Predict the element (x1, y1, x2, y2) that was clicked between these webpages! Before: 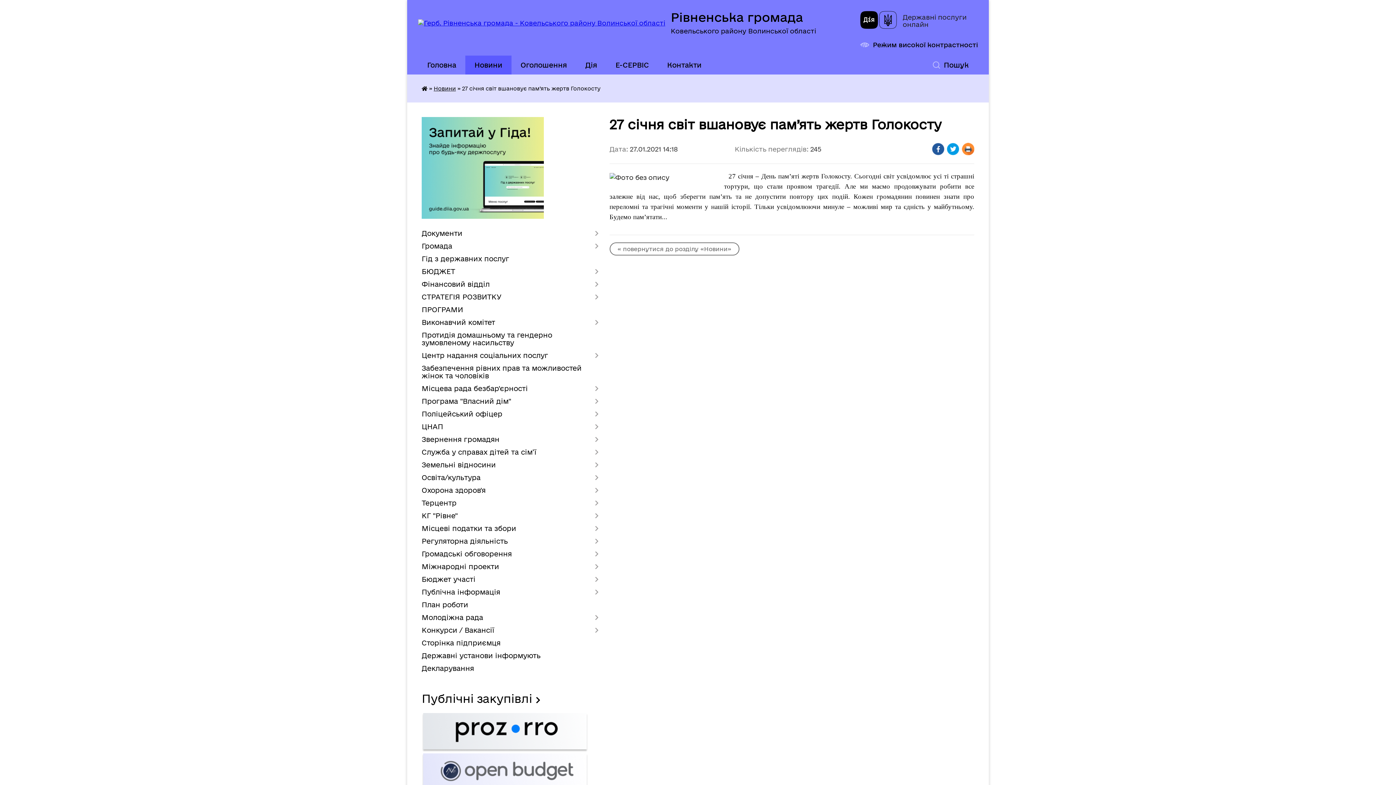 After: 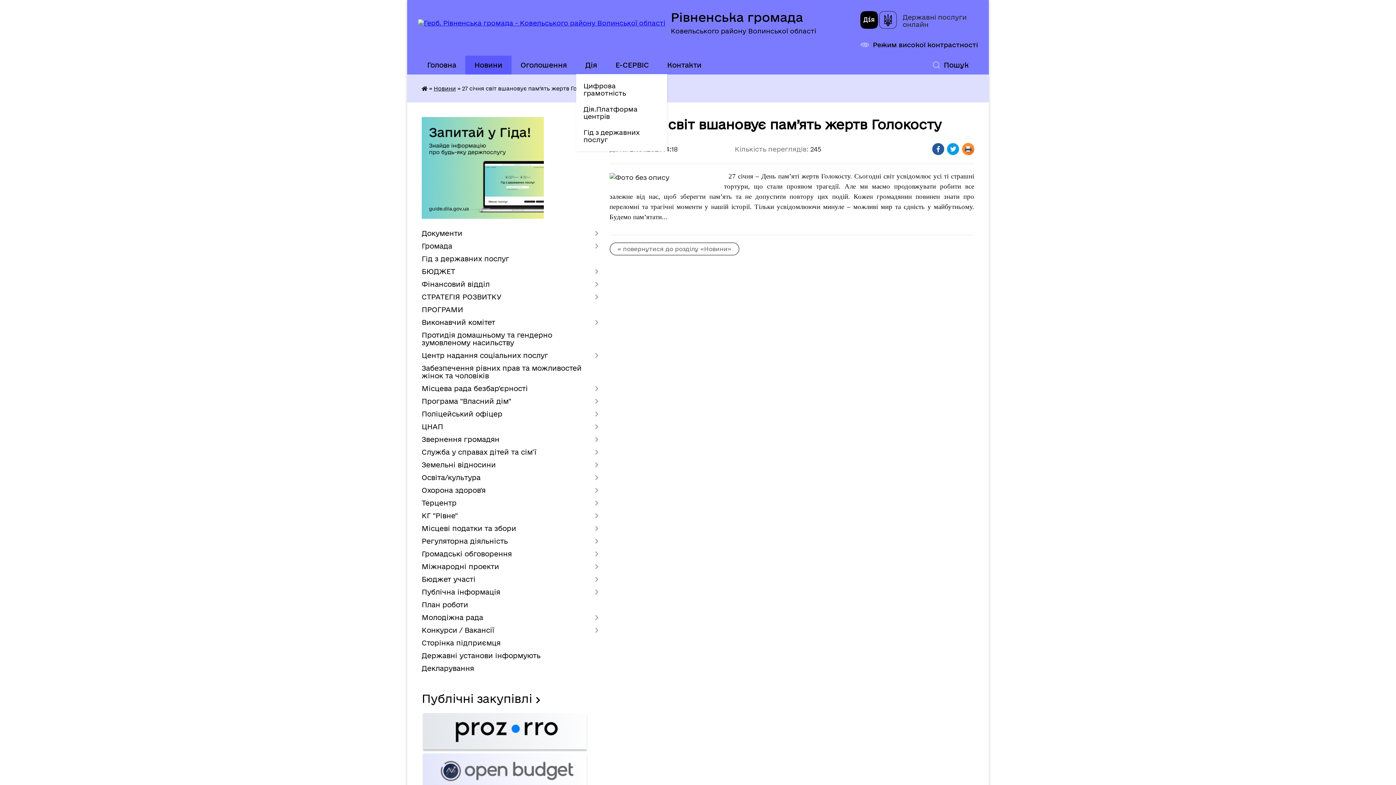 Action: label: Дія bbox: (576, 55, 606, 74)